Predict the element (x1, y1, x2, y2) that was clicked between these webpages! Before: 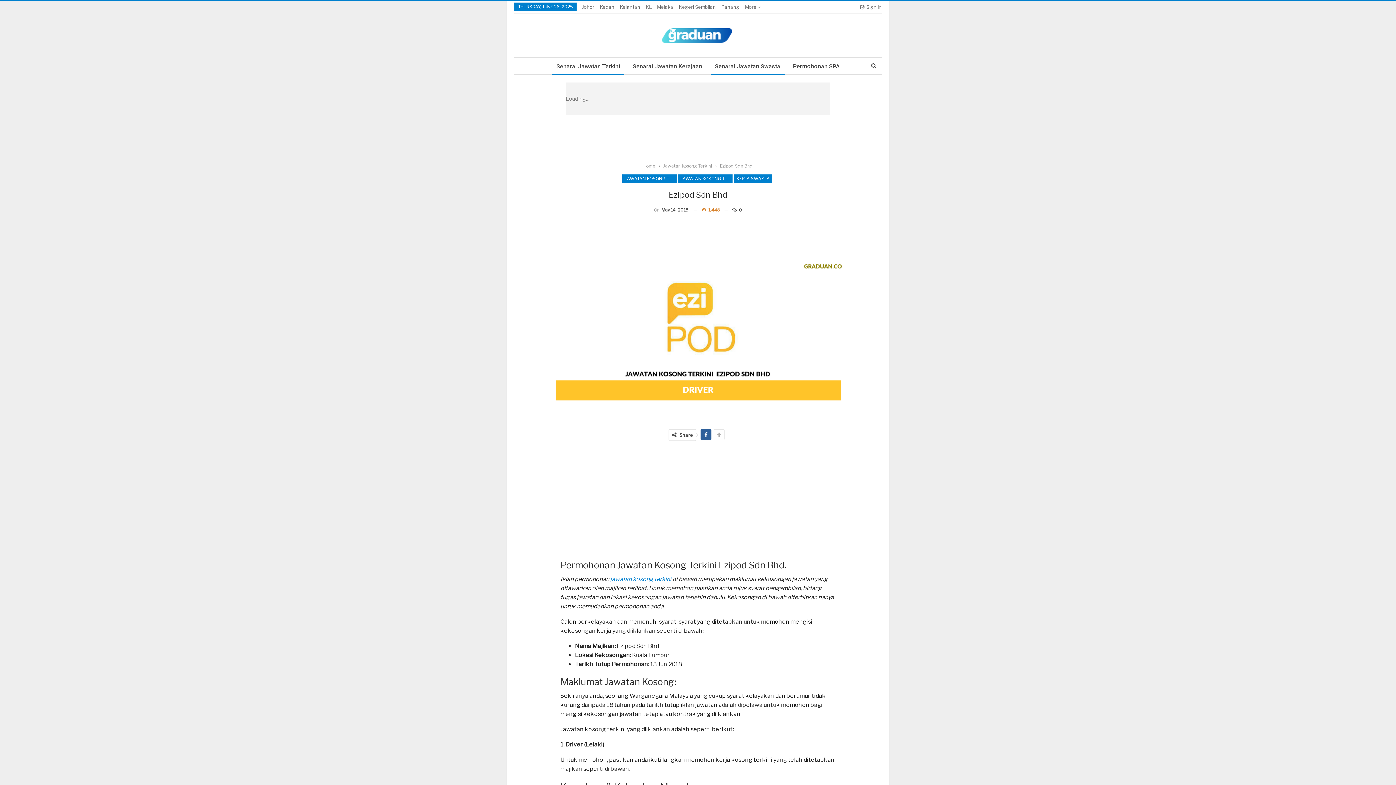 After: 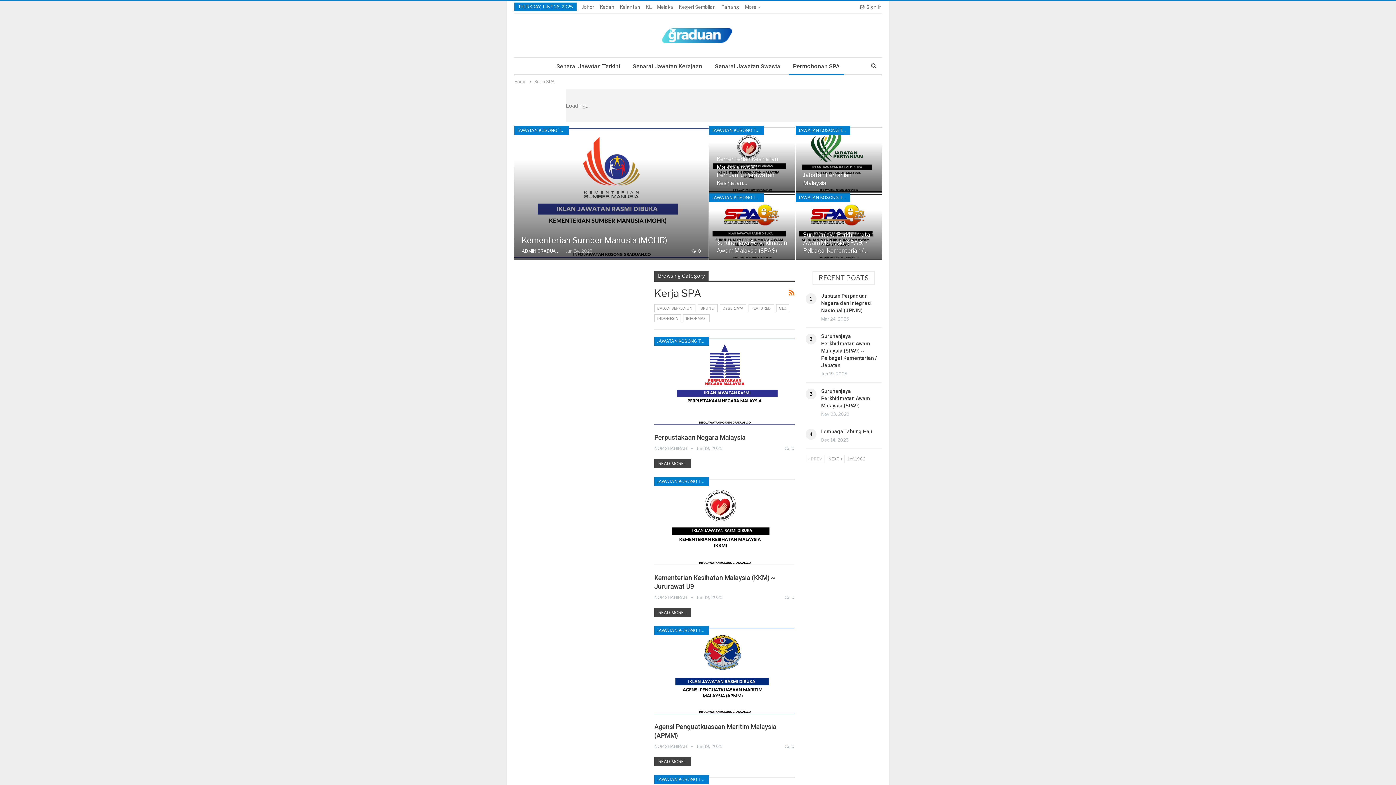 Action: label: Permohonan SPA bbox: (788, 57, 844, 75)